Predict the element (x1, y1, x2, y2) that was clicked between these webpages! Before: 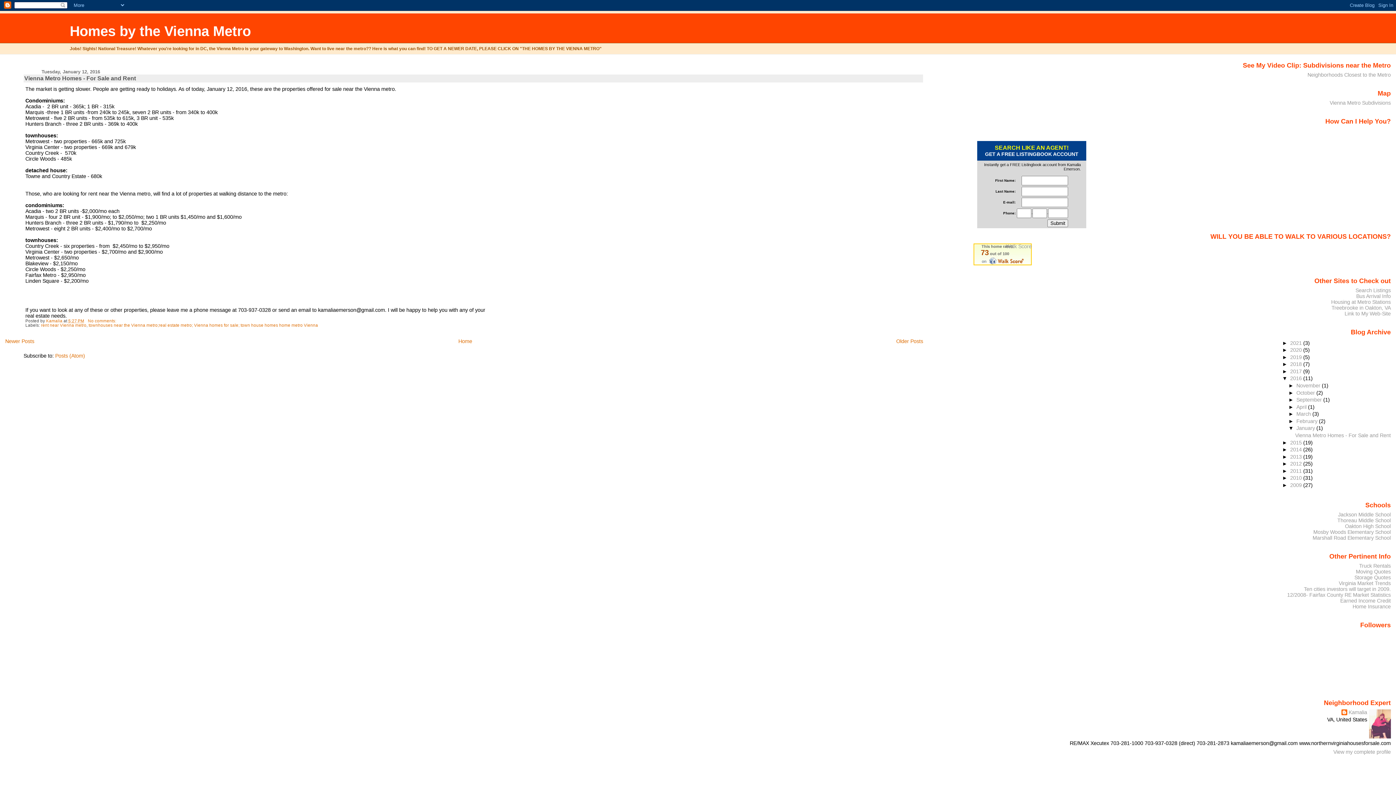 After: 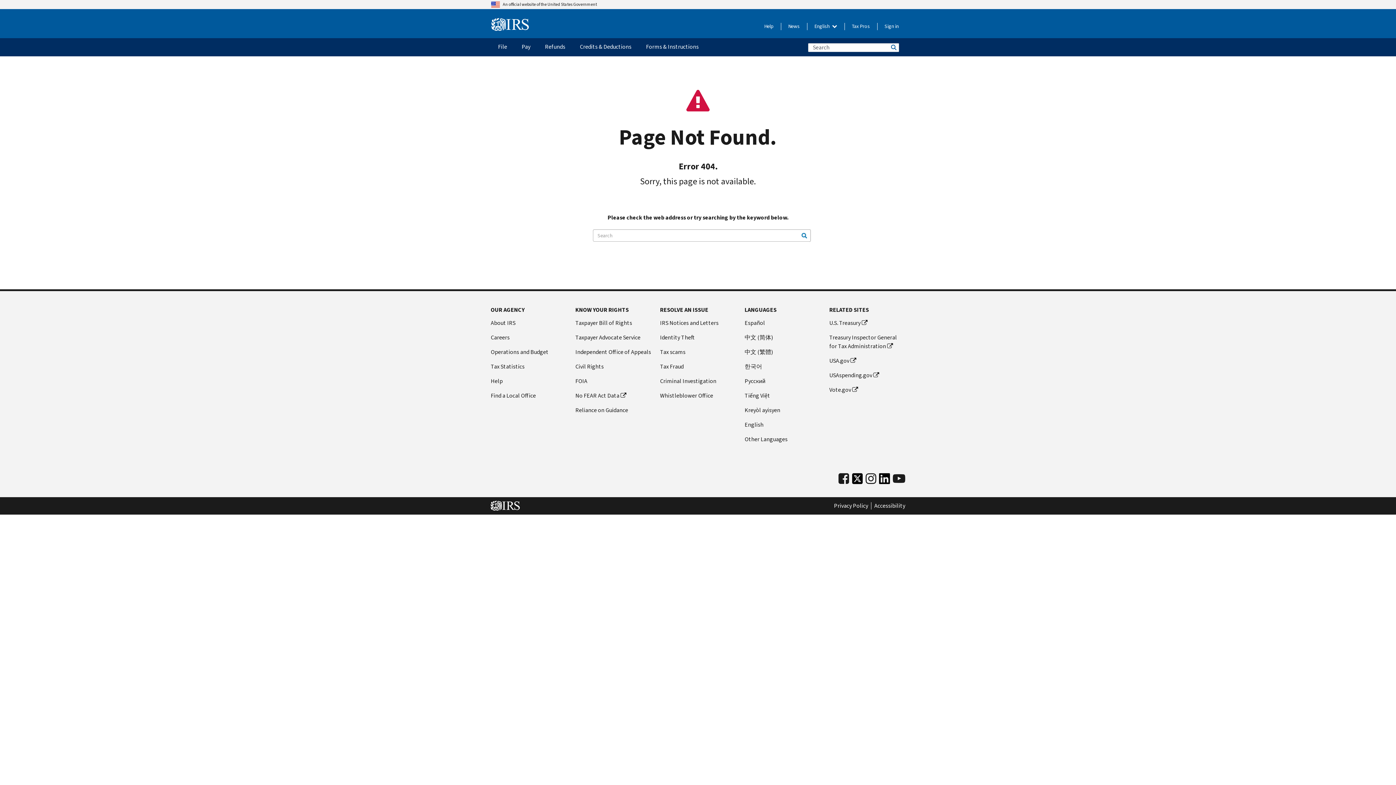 Action: bbox: (1340, 598, 1391, 604) label: Earned Income Credit